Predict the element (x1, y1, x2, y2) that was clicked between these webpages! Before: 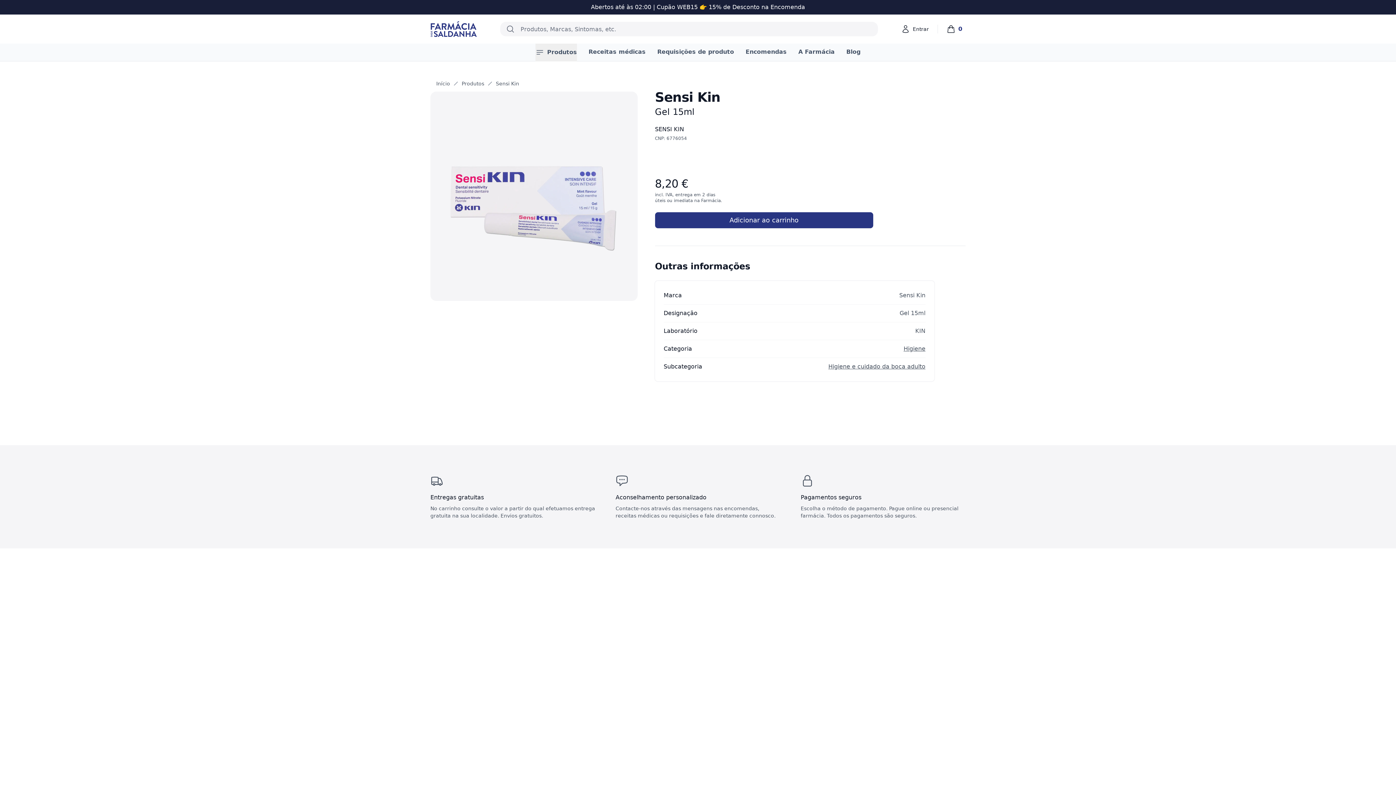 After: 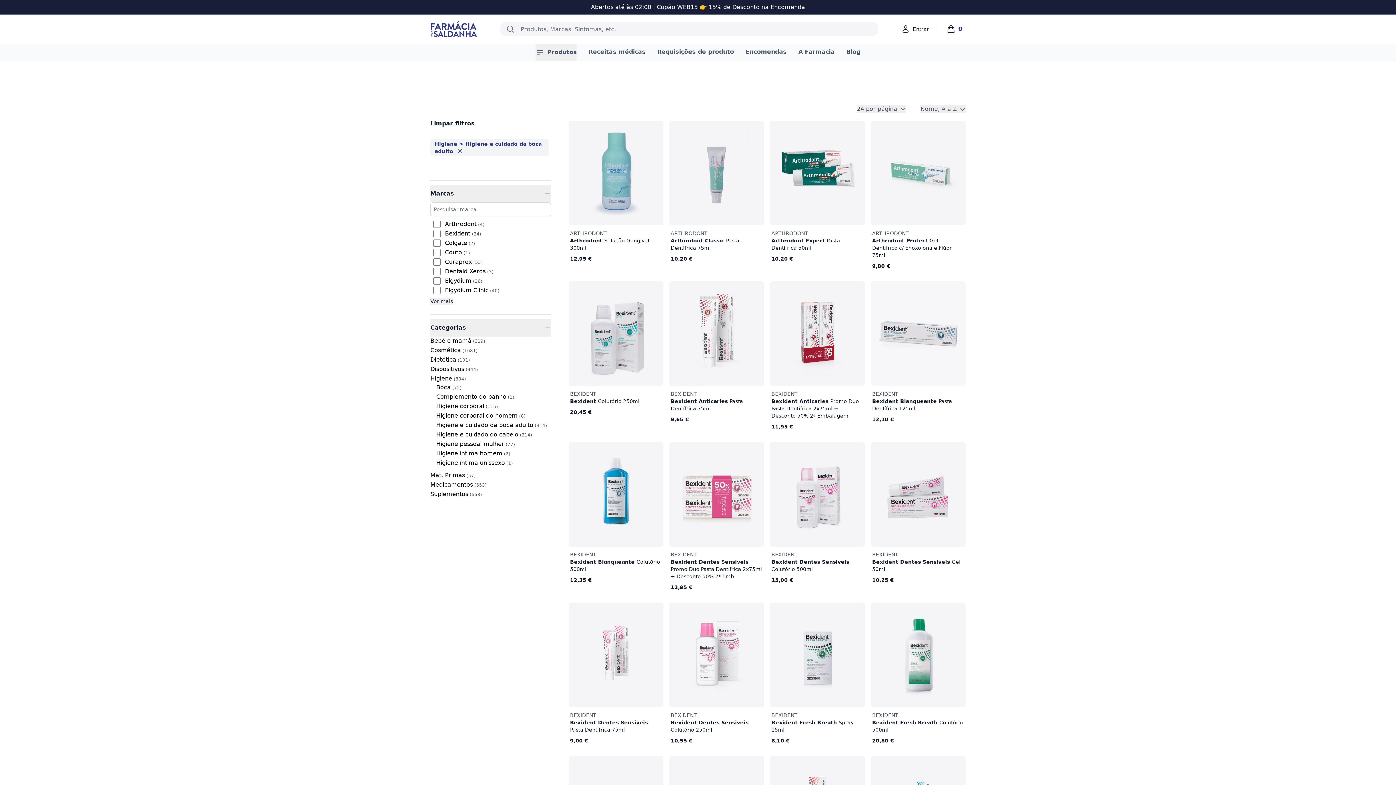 Action: label: Higiene e cuidado da boca adulto bbox: (828, 363, 925, 370)